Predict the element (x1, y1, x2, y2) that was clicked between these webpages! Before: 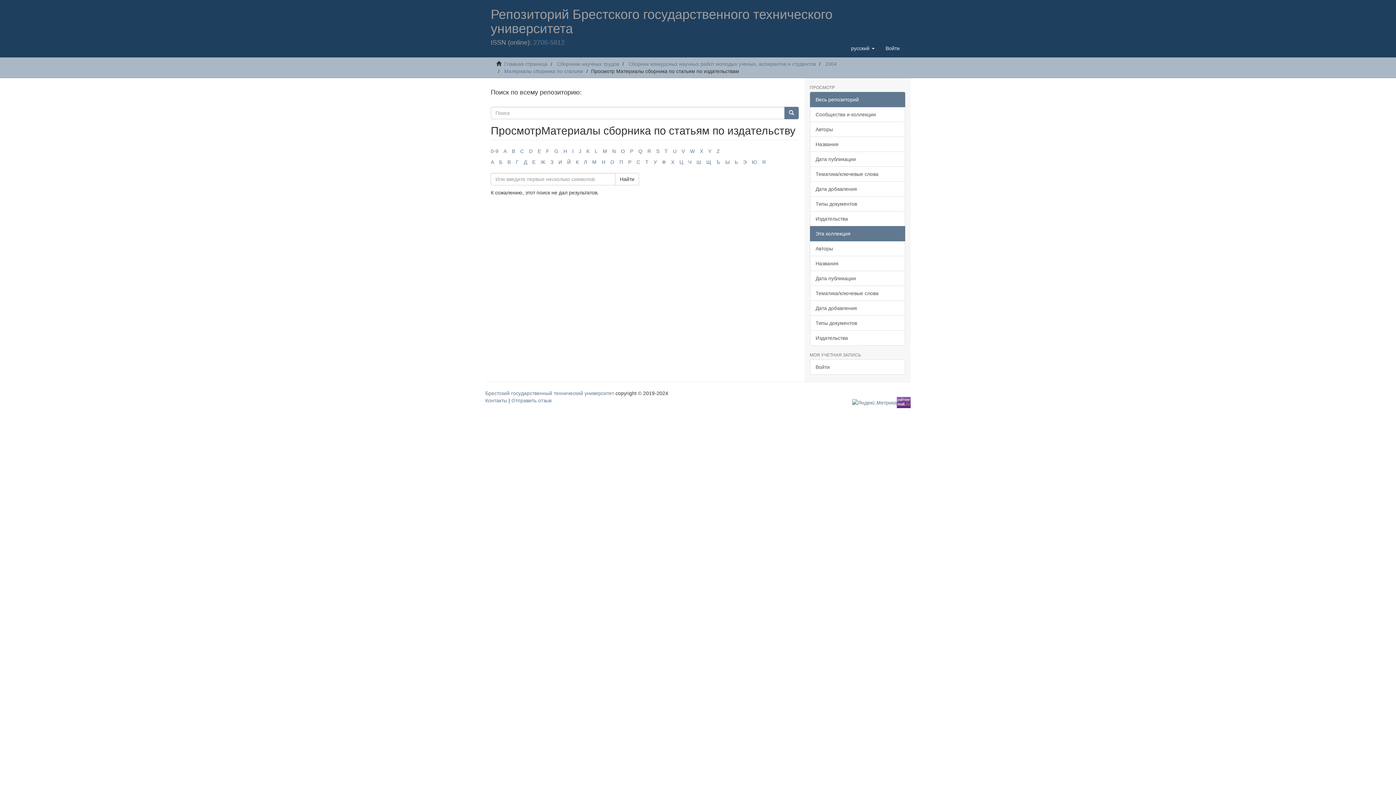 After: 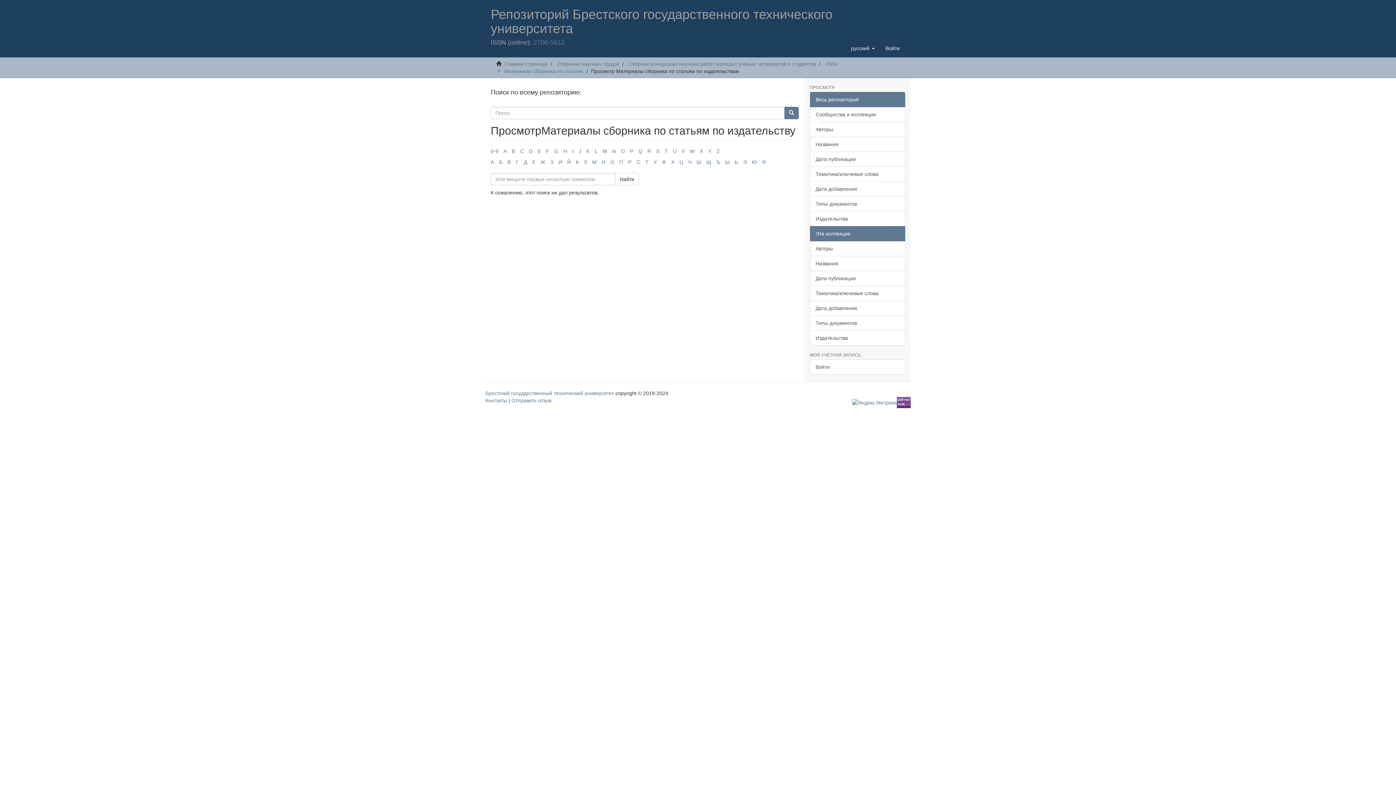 Action: bbox: (610, 159, 614, 165) label: О